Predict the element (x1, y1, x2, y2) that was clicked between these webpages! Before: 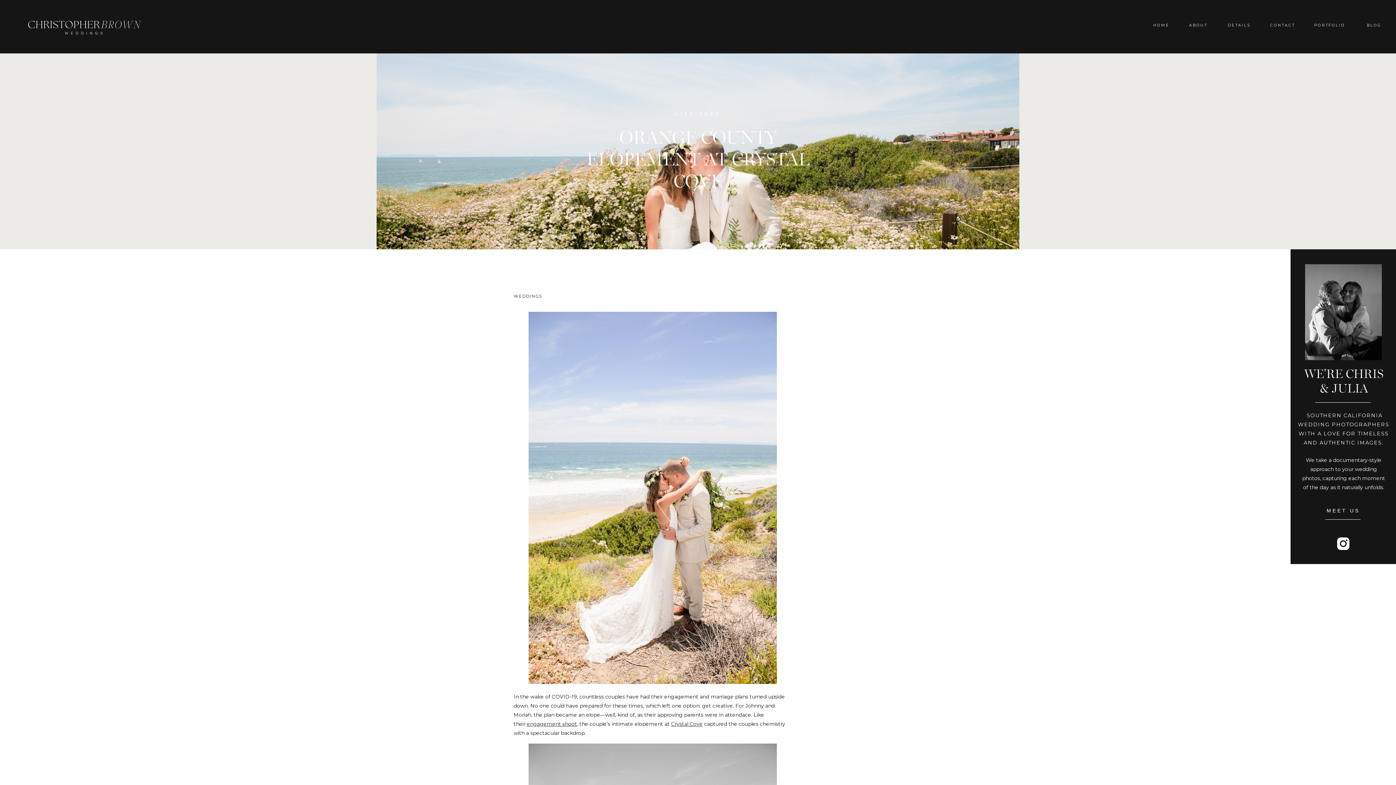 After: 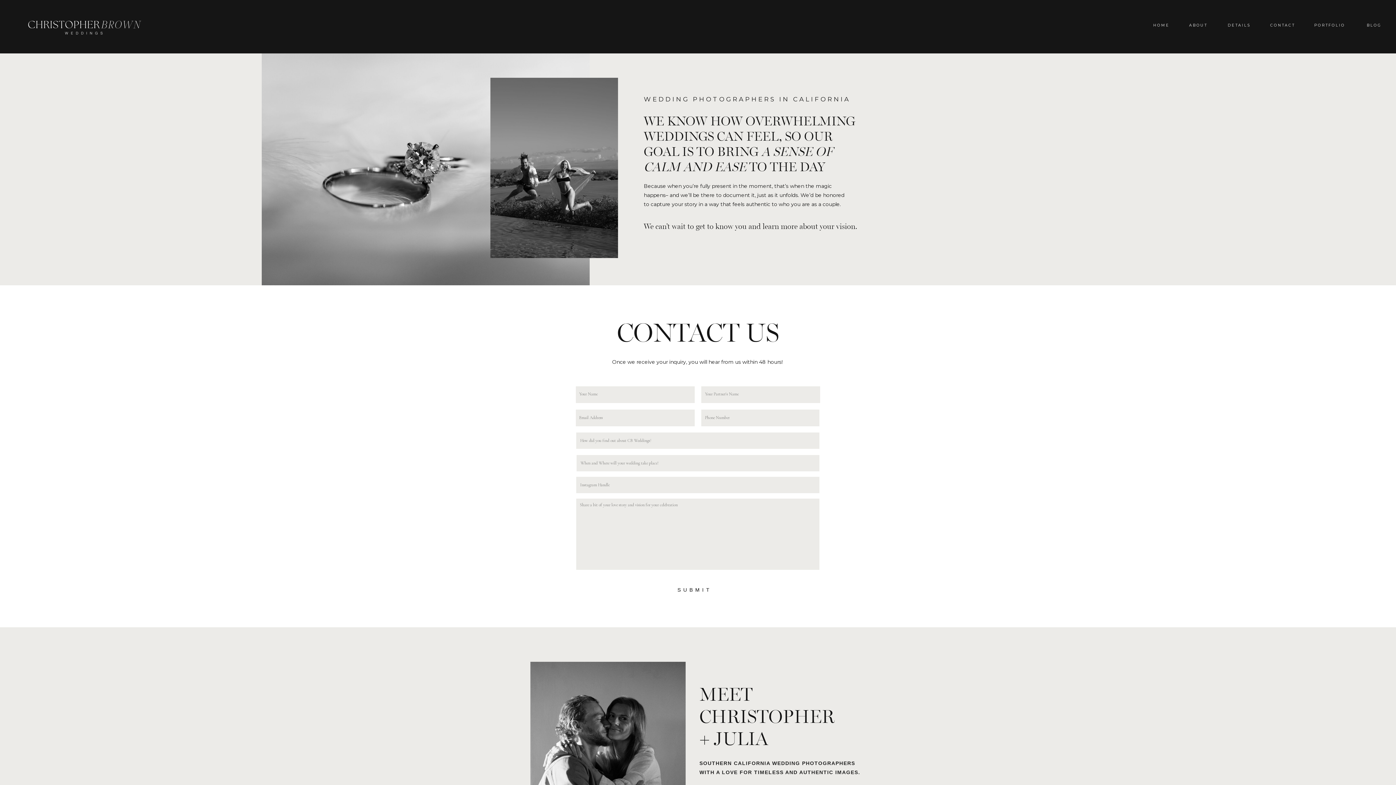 Action: bbox: (1270, 23, 1295, 30) label: CONTACT